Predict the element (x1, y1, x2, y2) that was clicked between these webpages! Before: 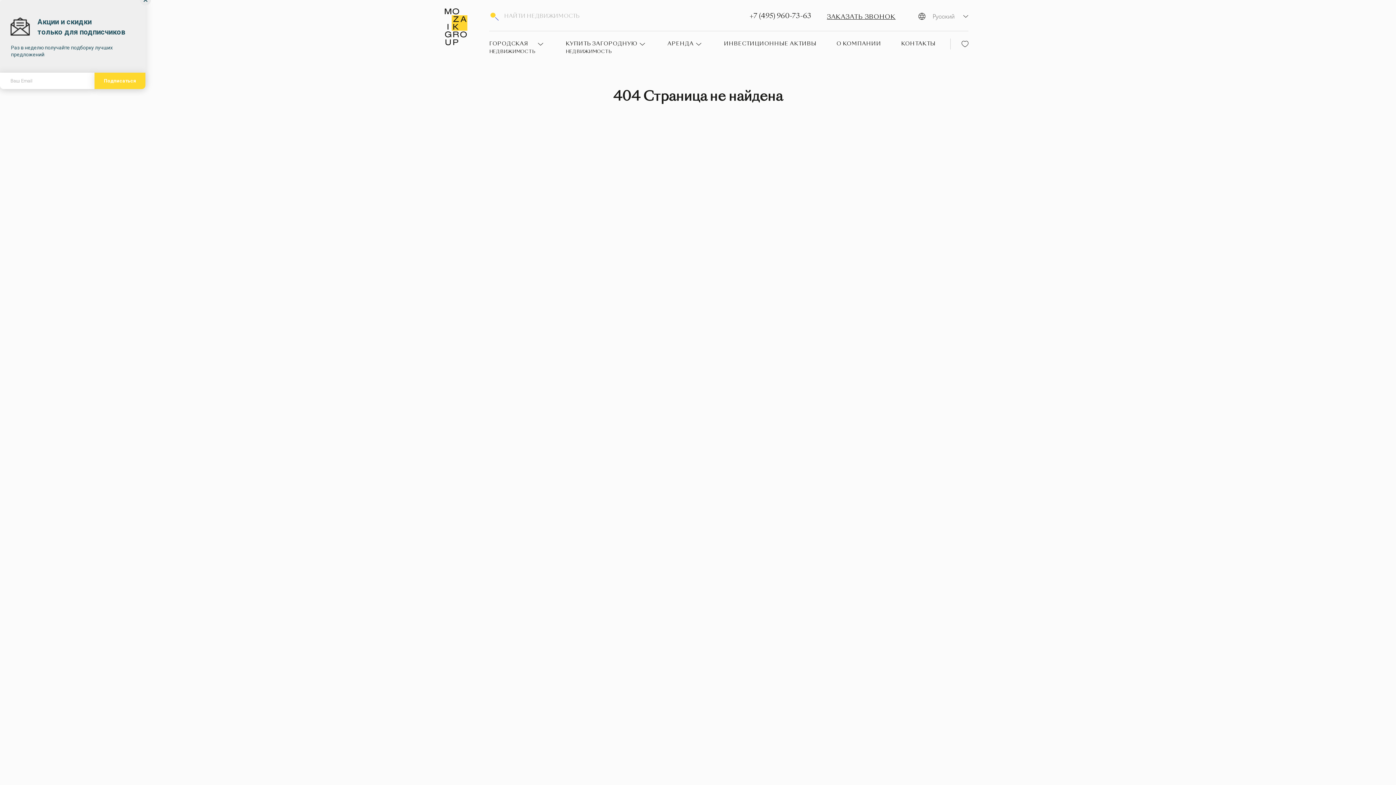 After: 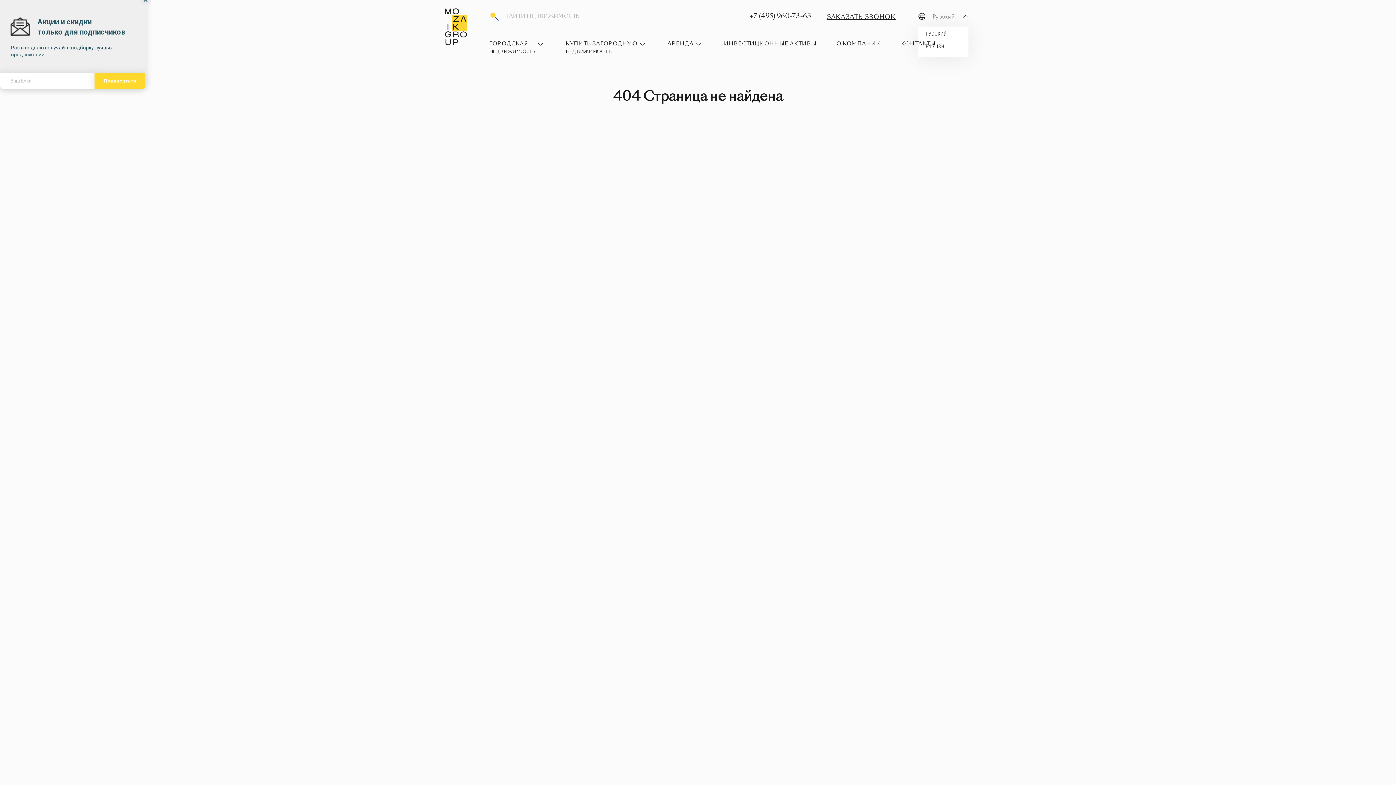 Action: bbox: (917, 12, 968, 20)